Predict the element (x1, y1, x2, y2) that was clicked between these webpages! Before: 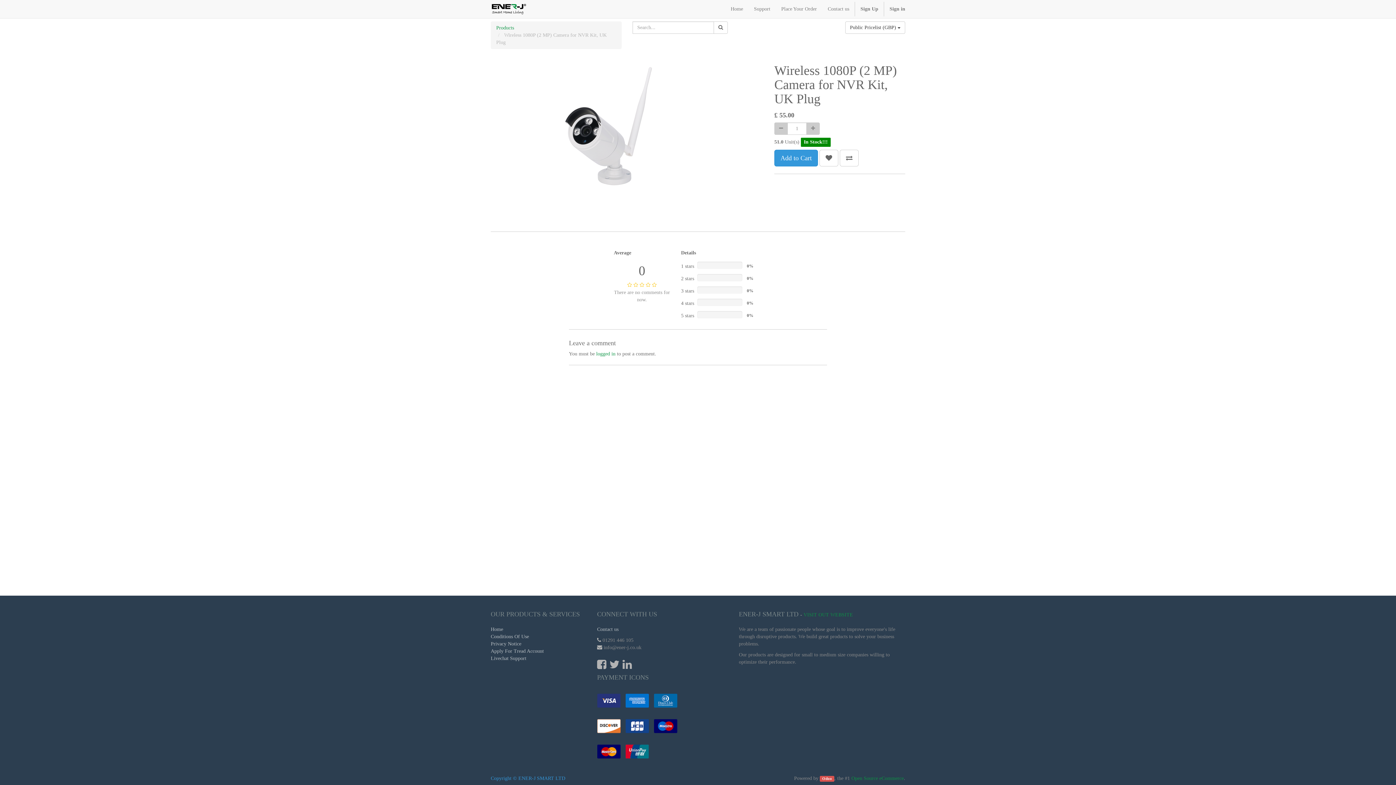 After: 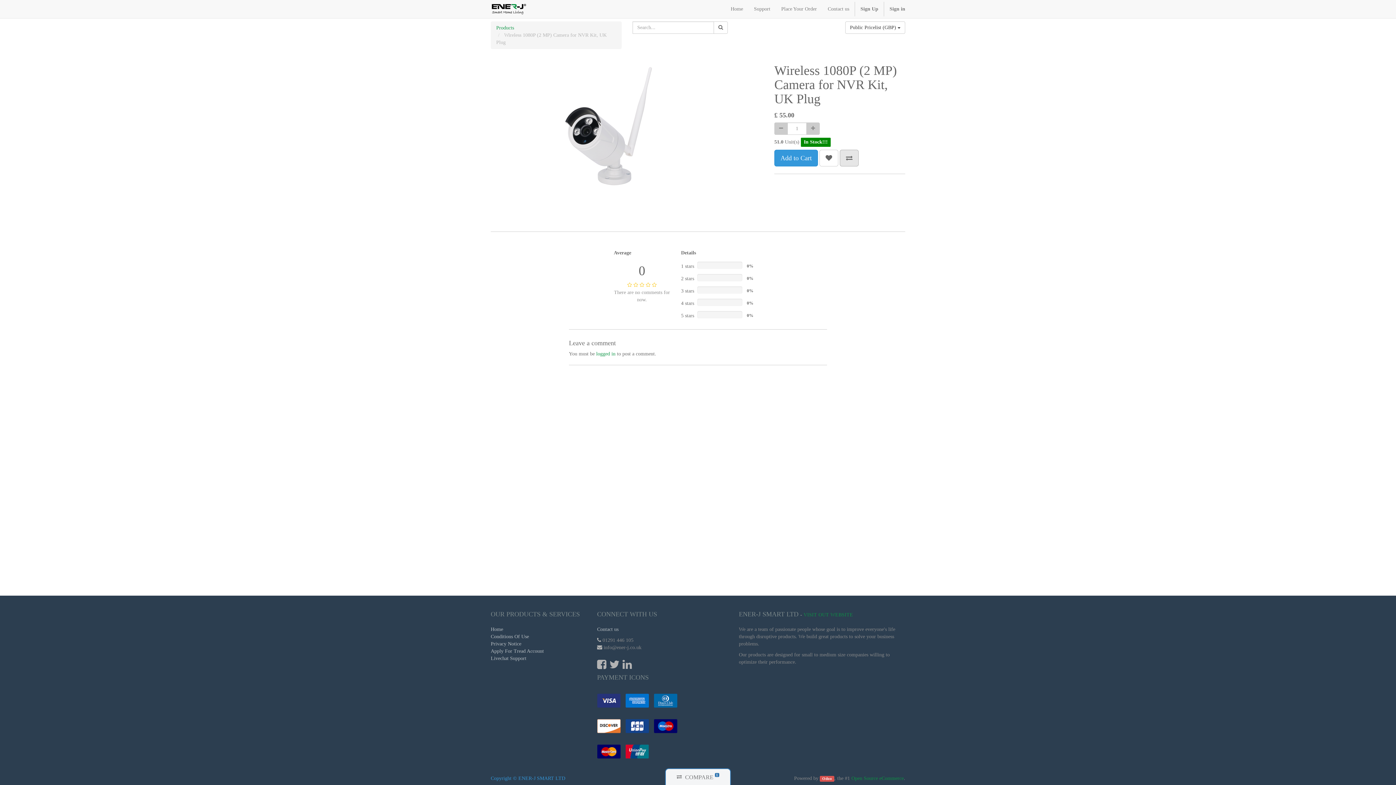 Action: bbox: (840, 149, 858, 166)